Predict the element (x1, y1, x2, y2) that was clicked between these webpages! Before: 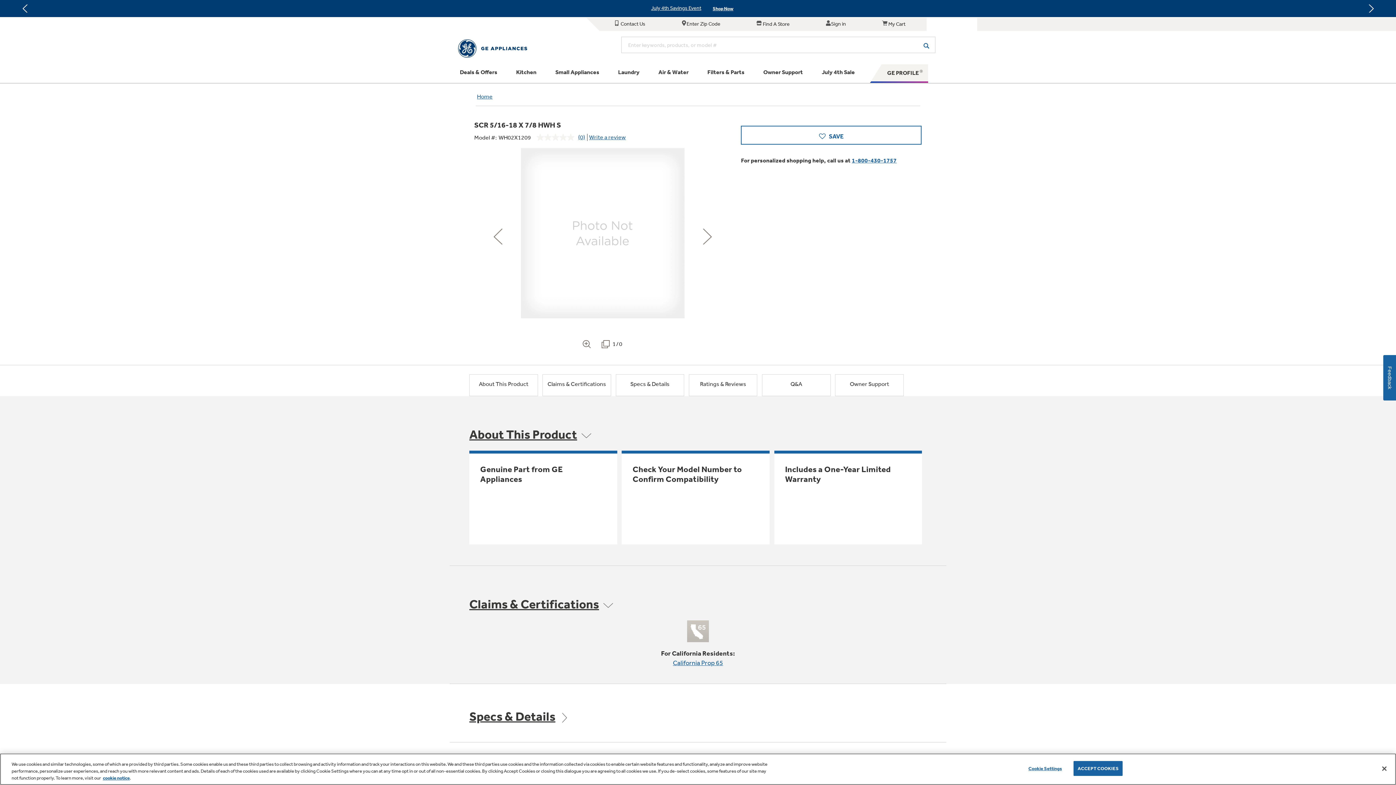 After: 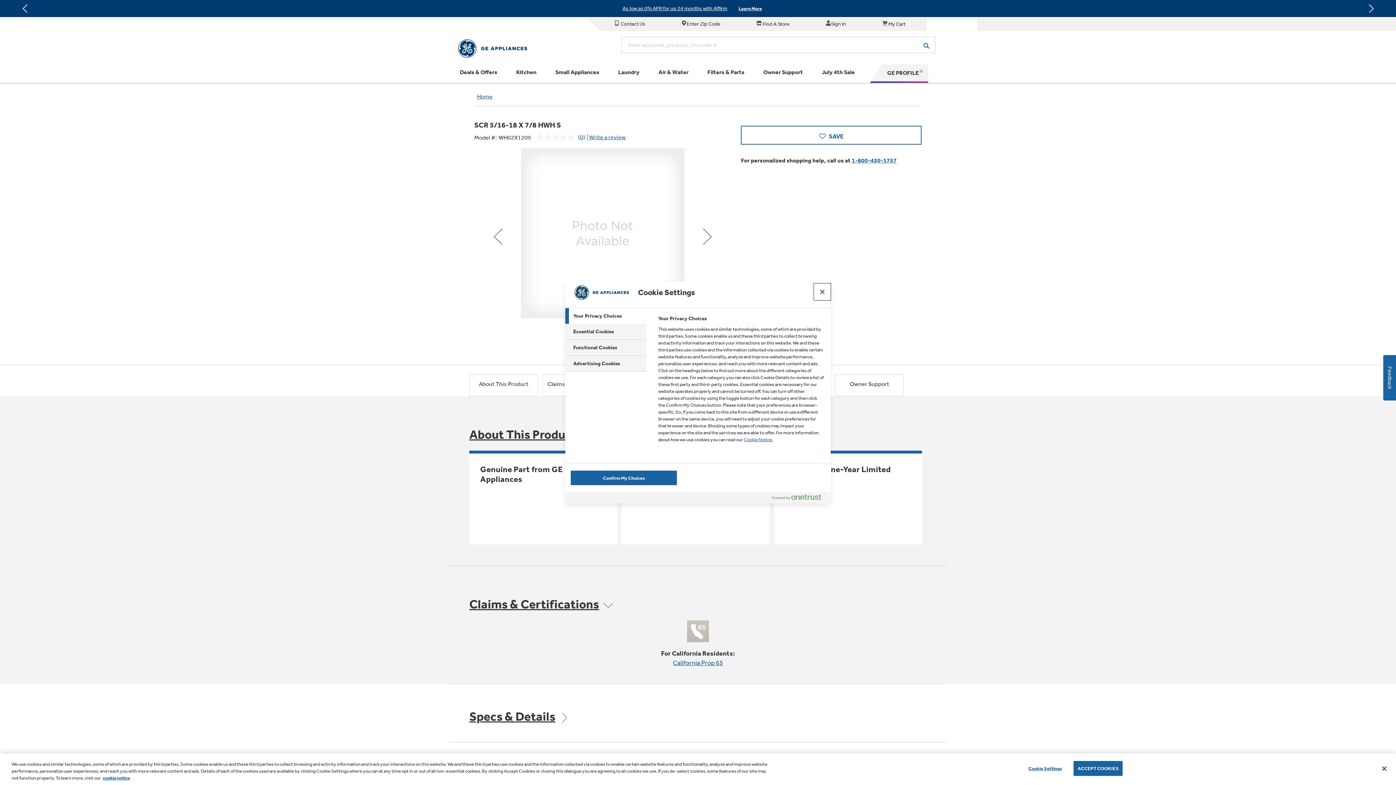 Action: bbox: (1022, 761, 1068, 775) label: Cookie Settings